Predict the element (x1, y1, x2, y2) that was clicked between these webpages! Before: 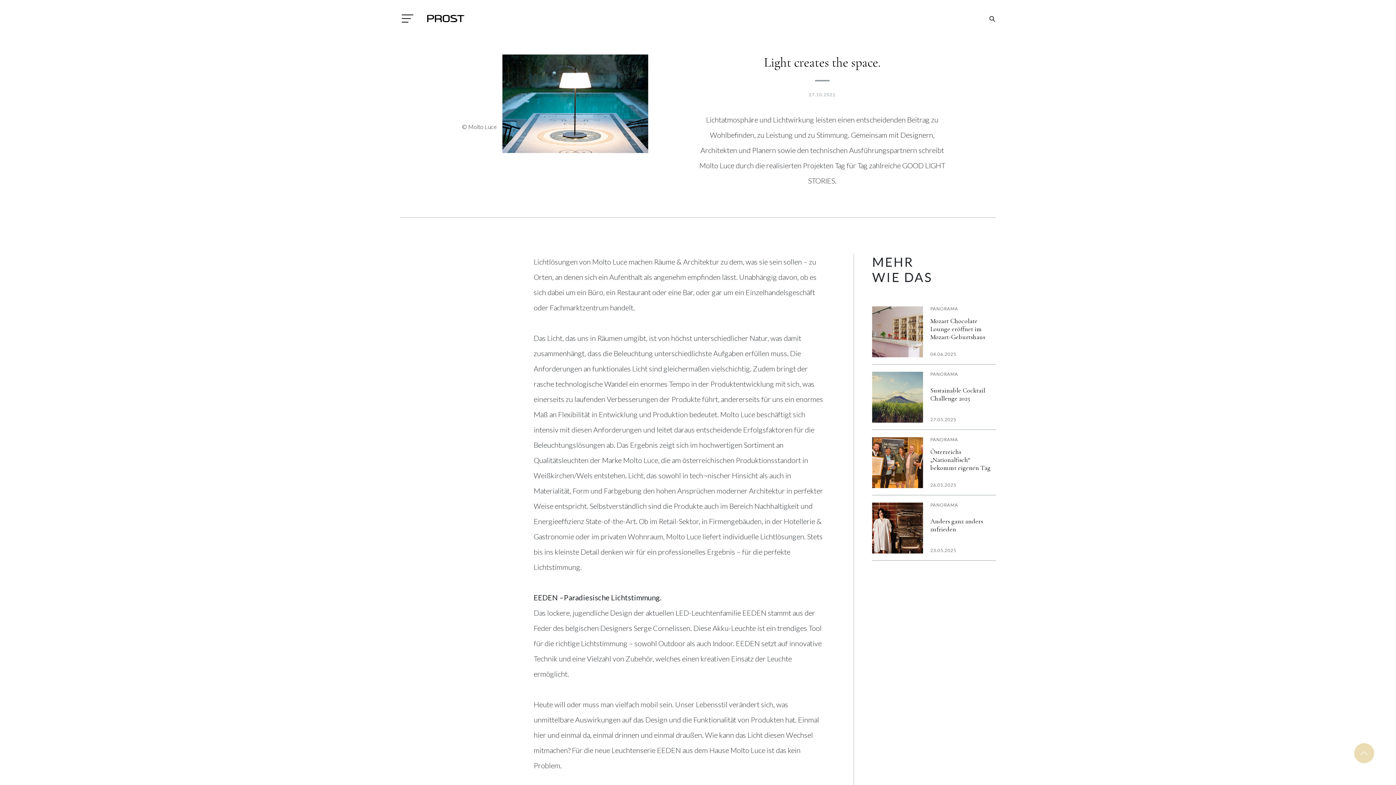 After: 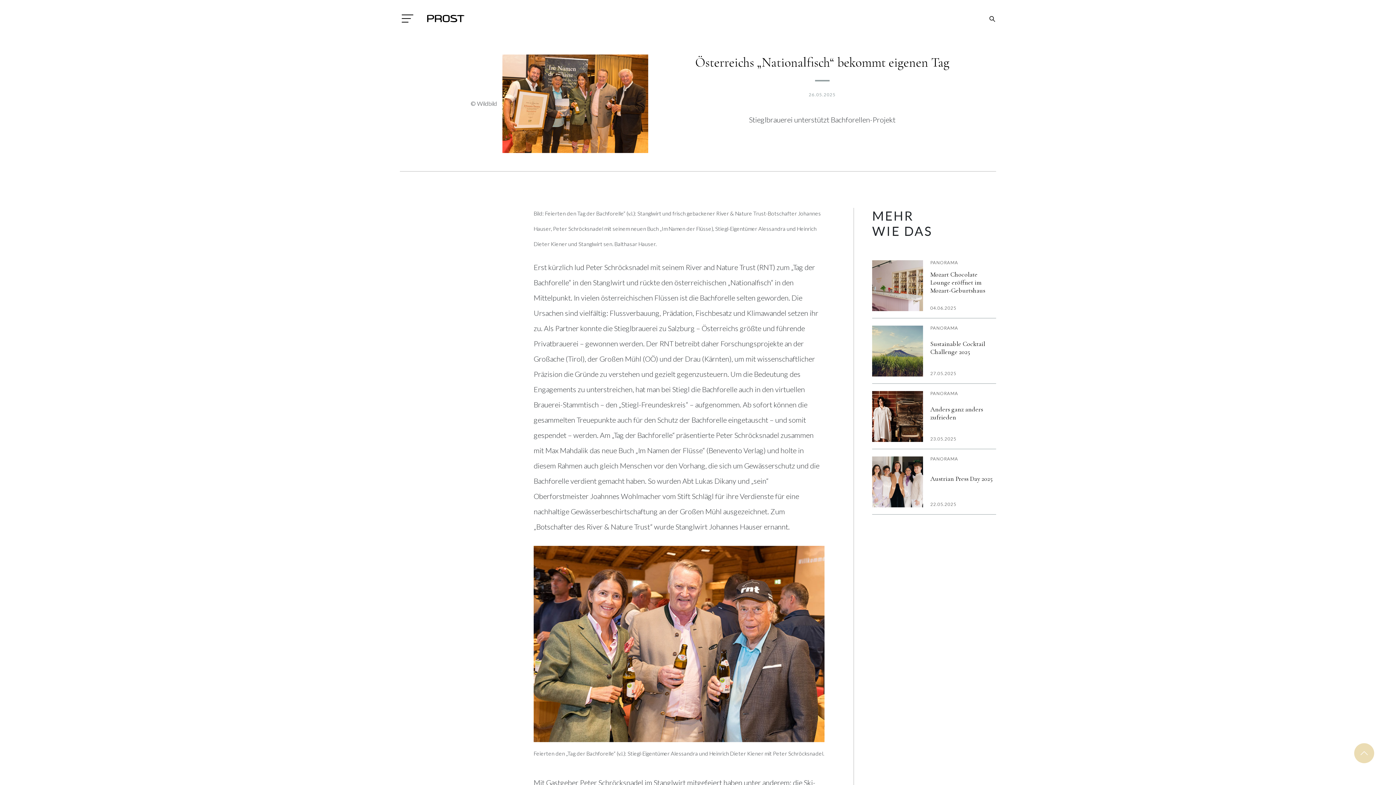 Action: bbox: (930, 447, 996, 471) label: Österreichs „Nationalfisch“ bekommt eigenen Tag